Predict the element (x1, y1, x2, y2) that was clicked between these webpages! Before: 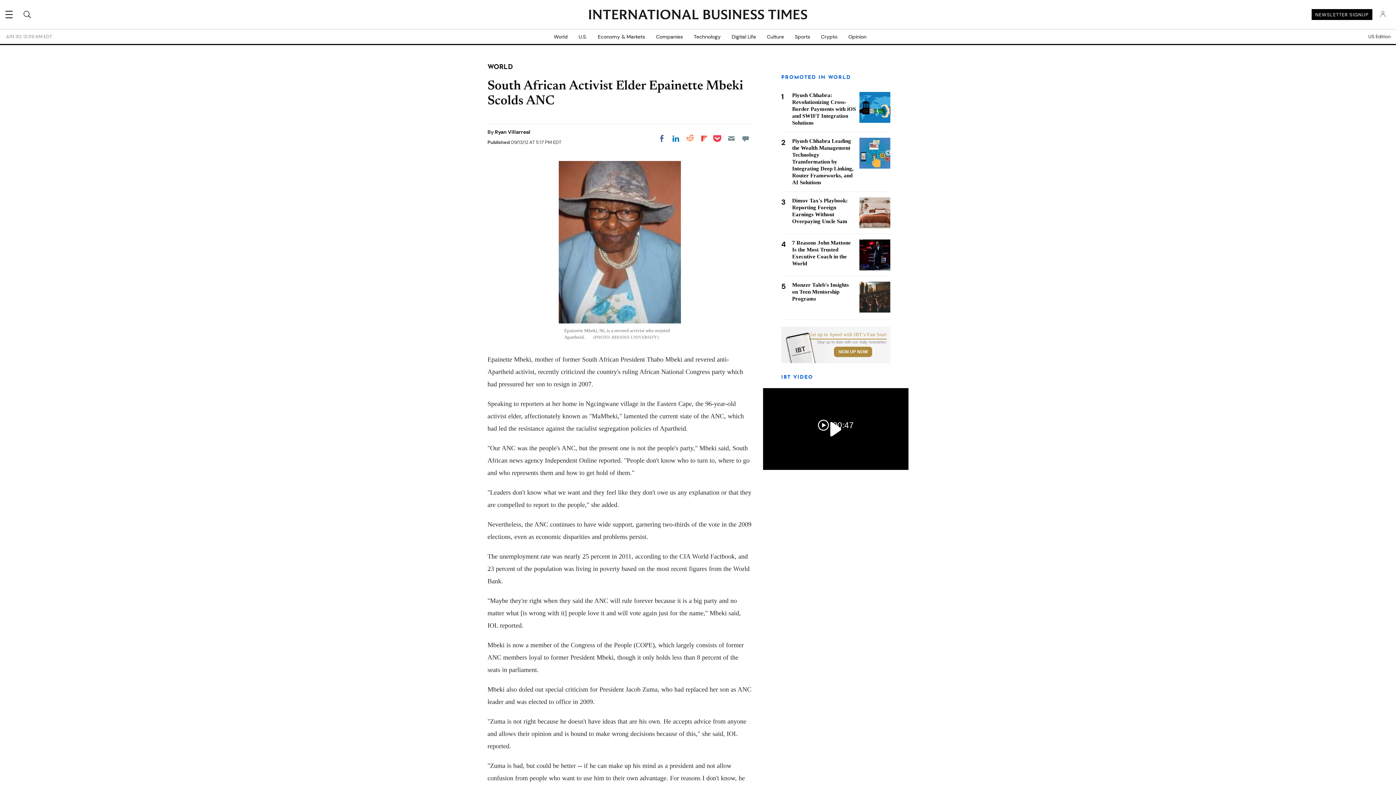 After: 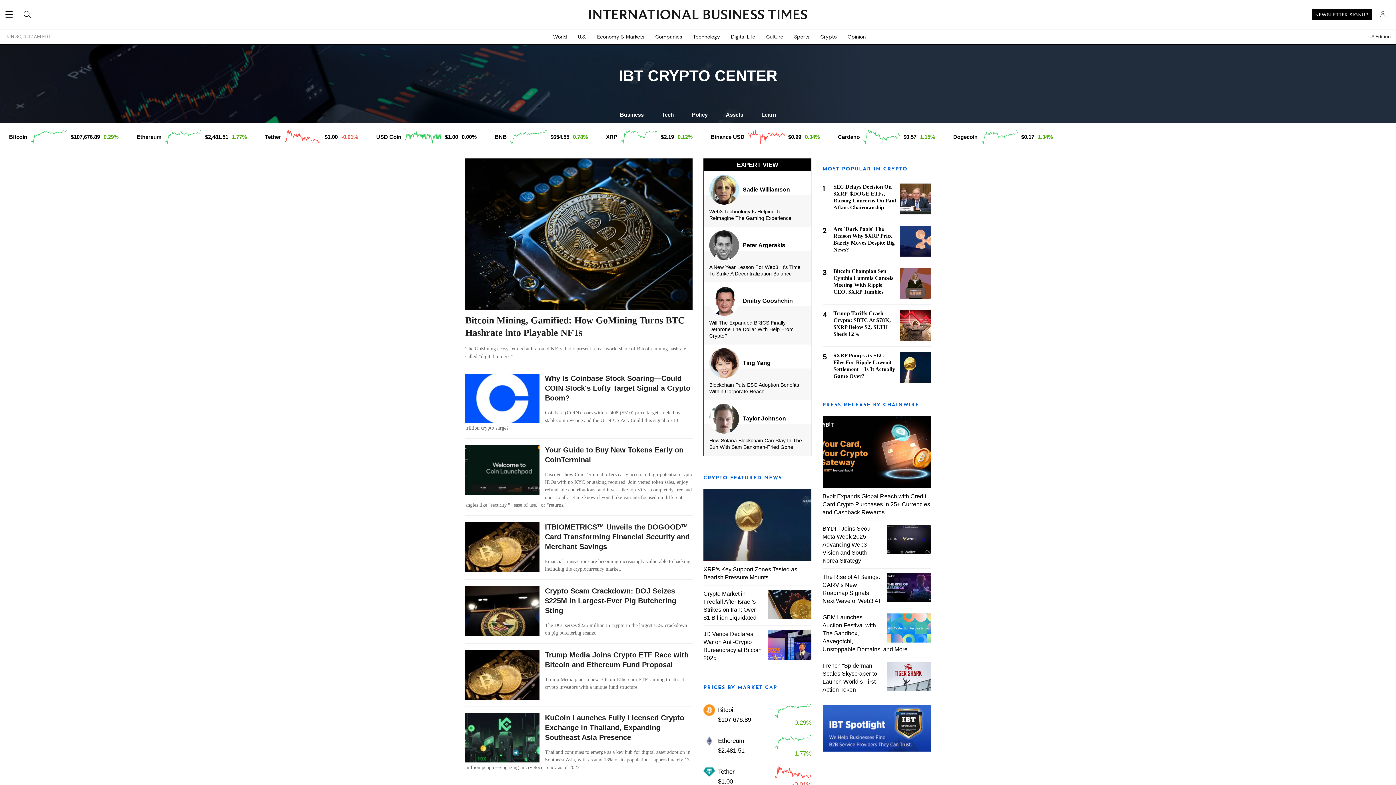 Action: bbox: (815, 29, 843, 44) label: Crypto